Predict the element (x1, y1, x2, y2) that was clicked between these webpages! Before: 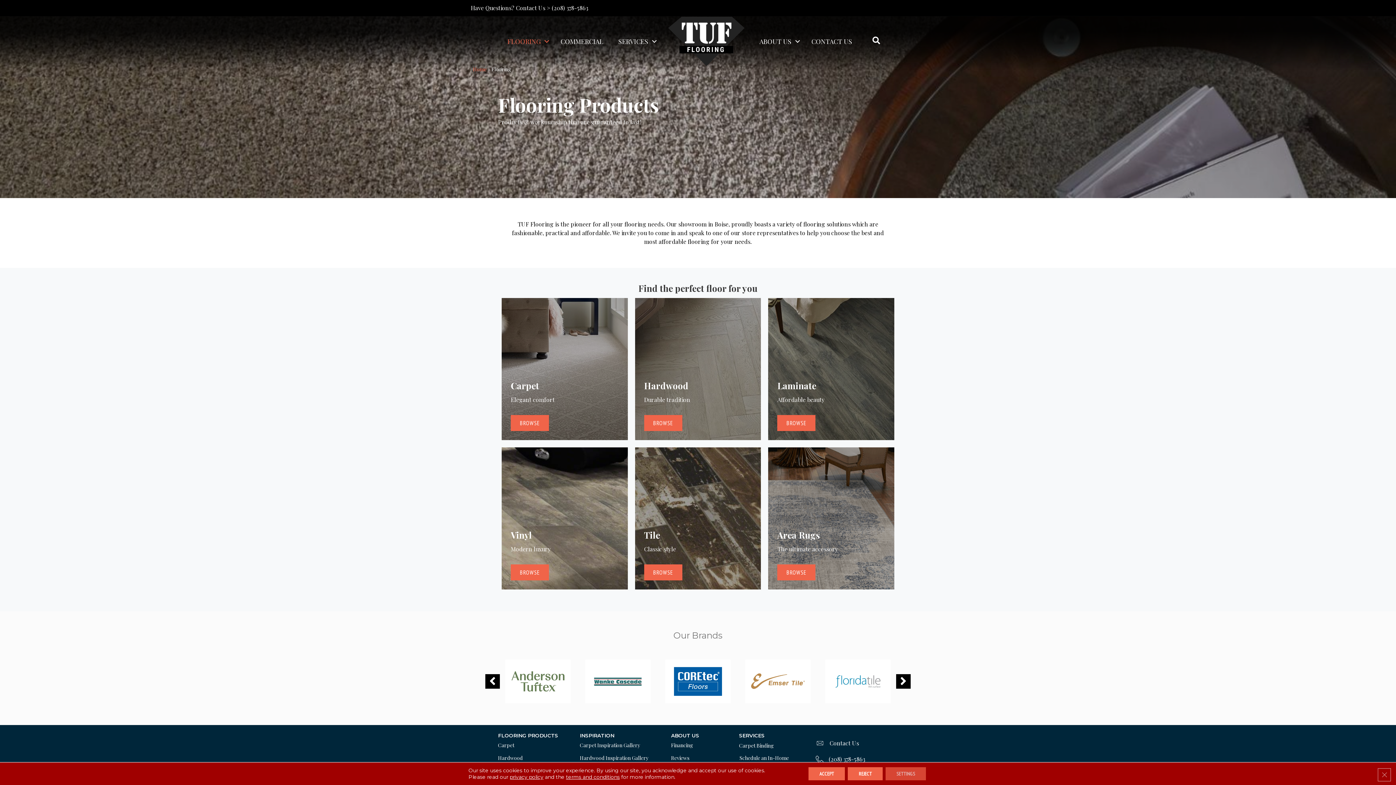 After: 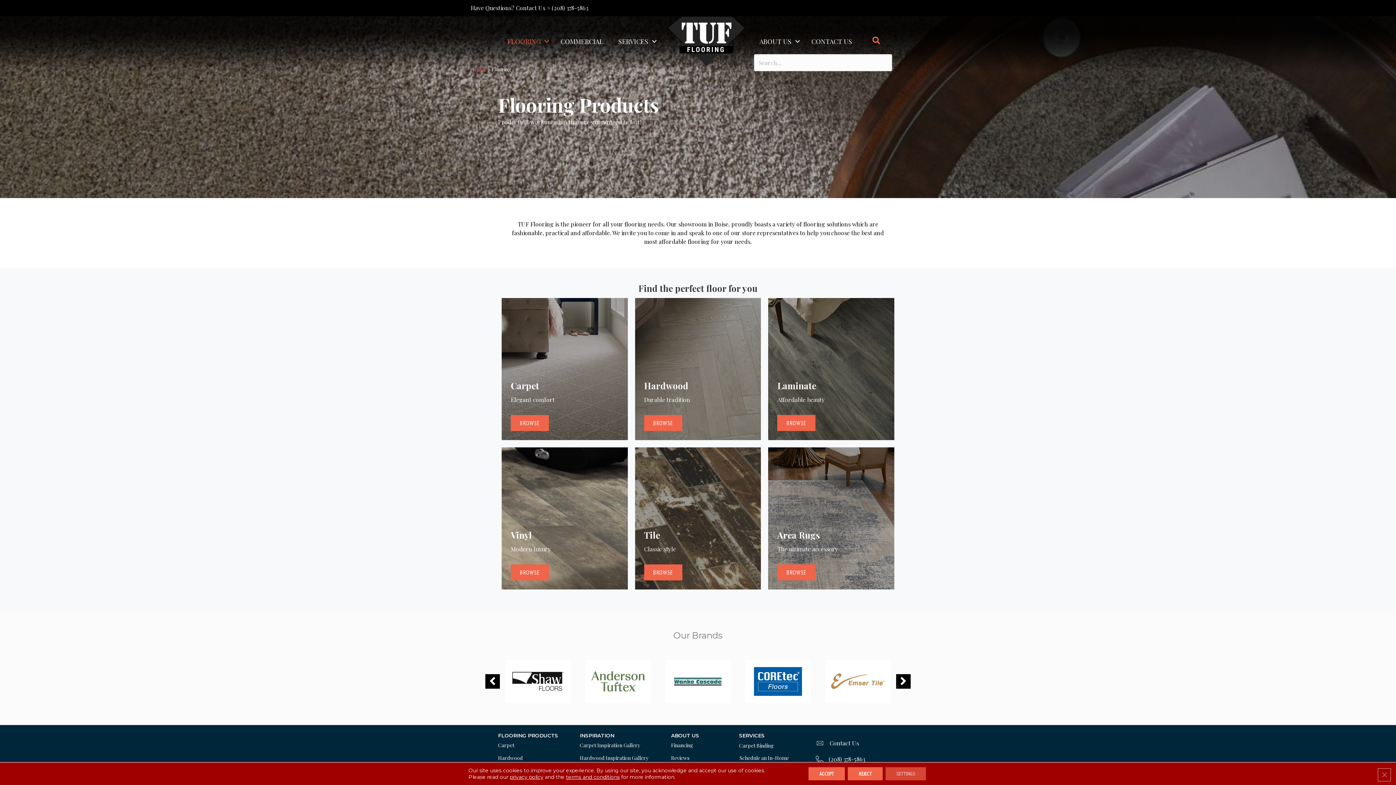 Action: label: SEARCH bbox: (860, 32, 896, 48)